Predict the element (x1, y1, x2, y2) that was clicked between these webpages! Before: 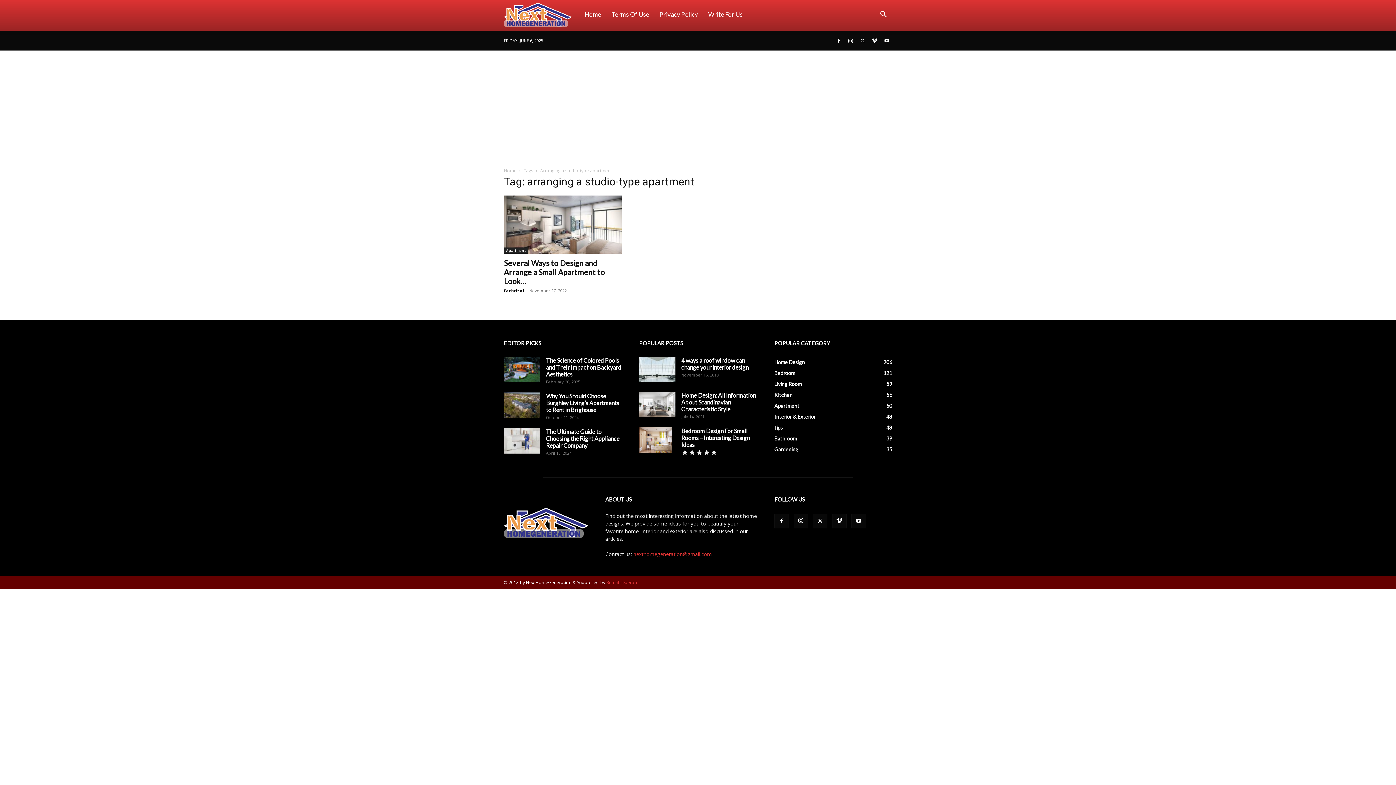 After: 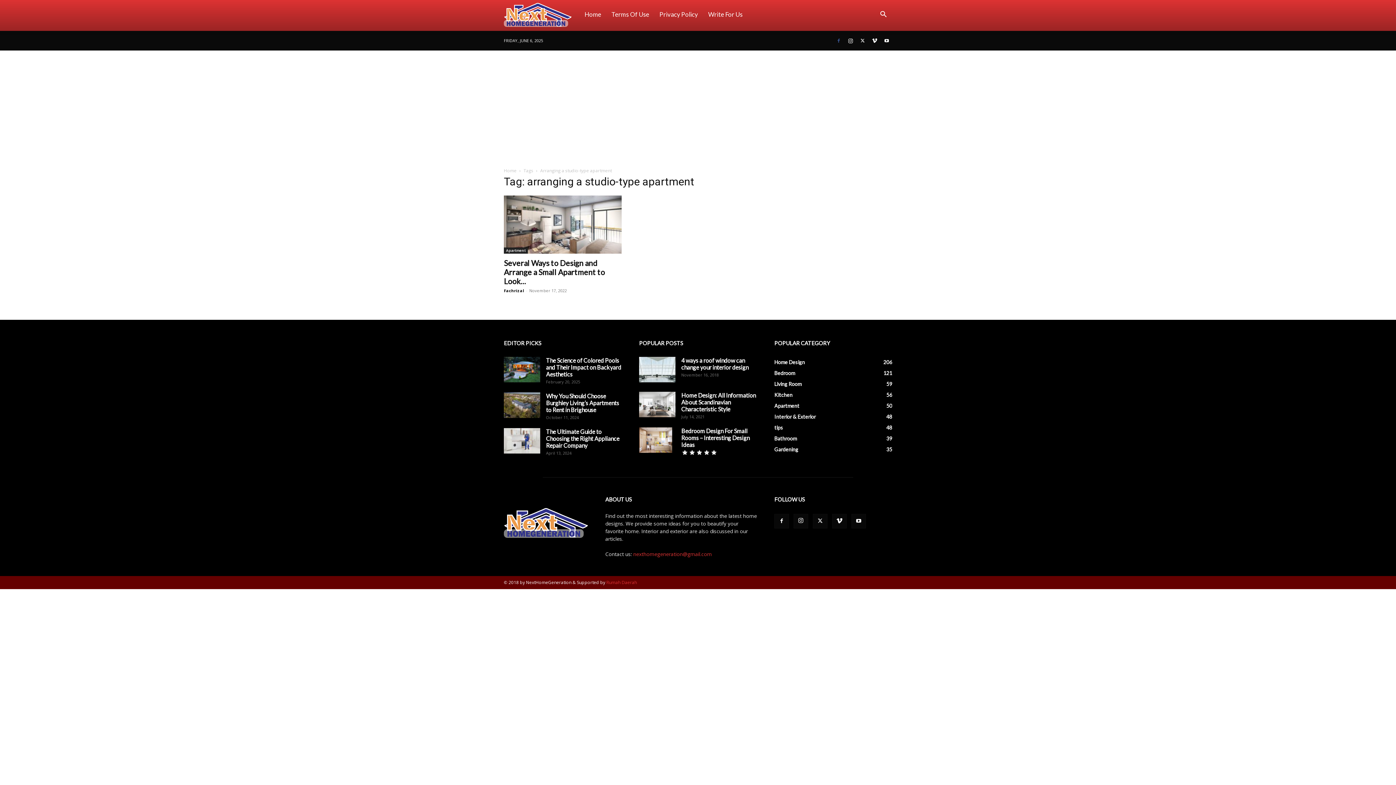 Action: bbox: (833, 30, 844, 50)